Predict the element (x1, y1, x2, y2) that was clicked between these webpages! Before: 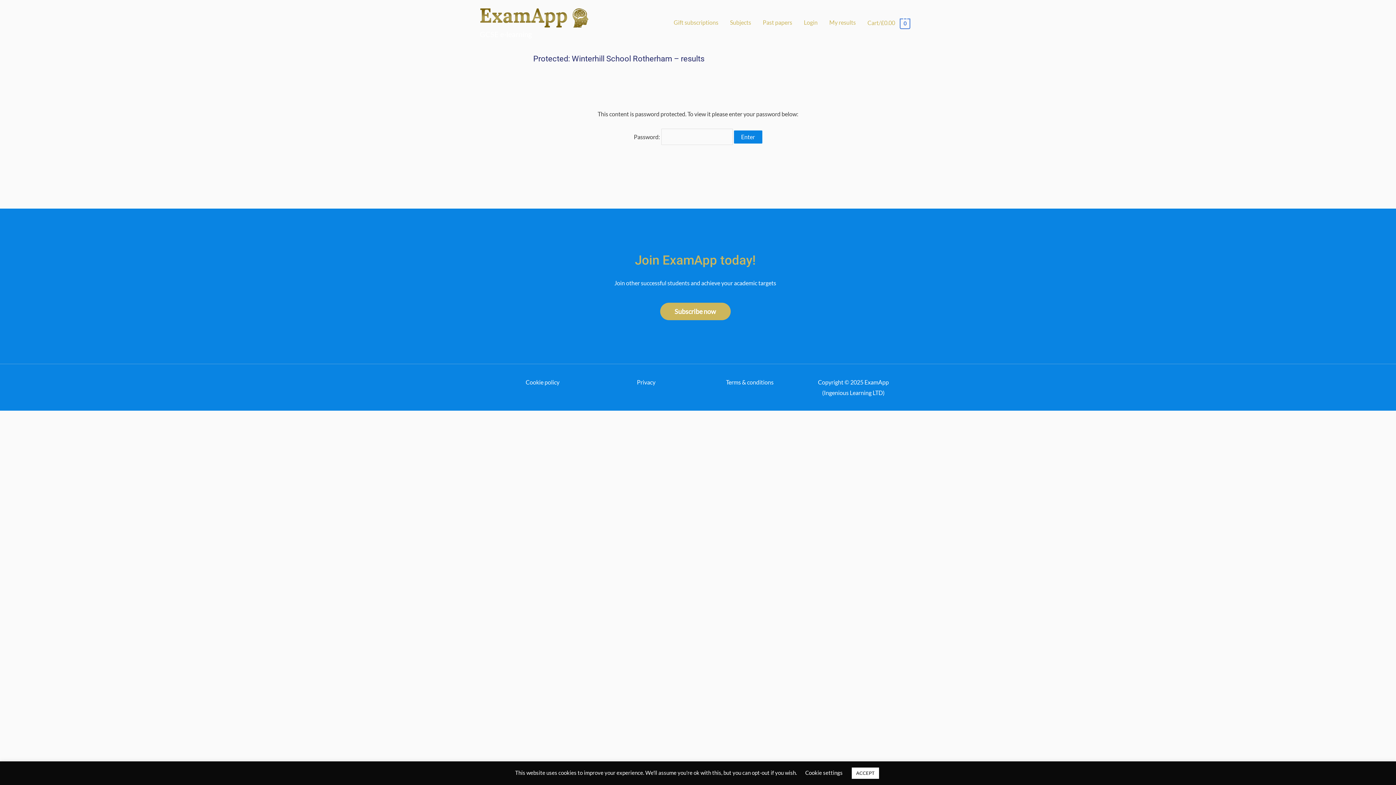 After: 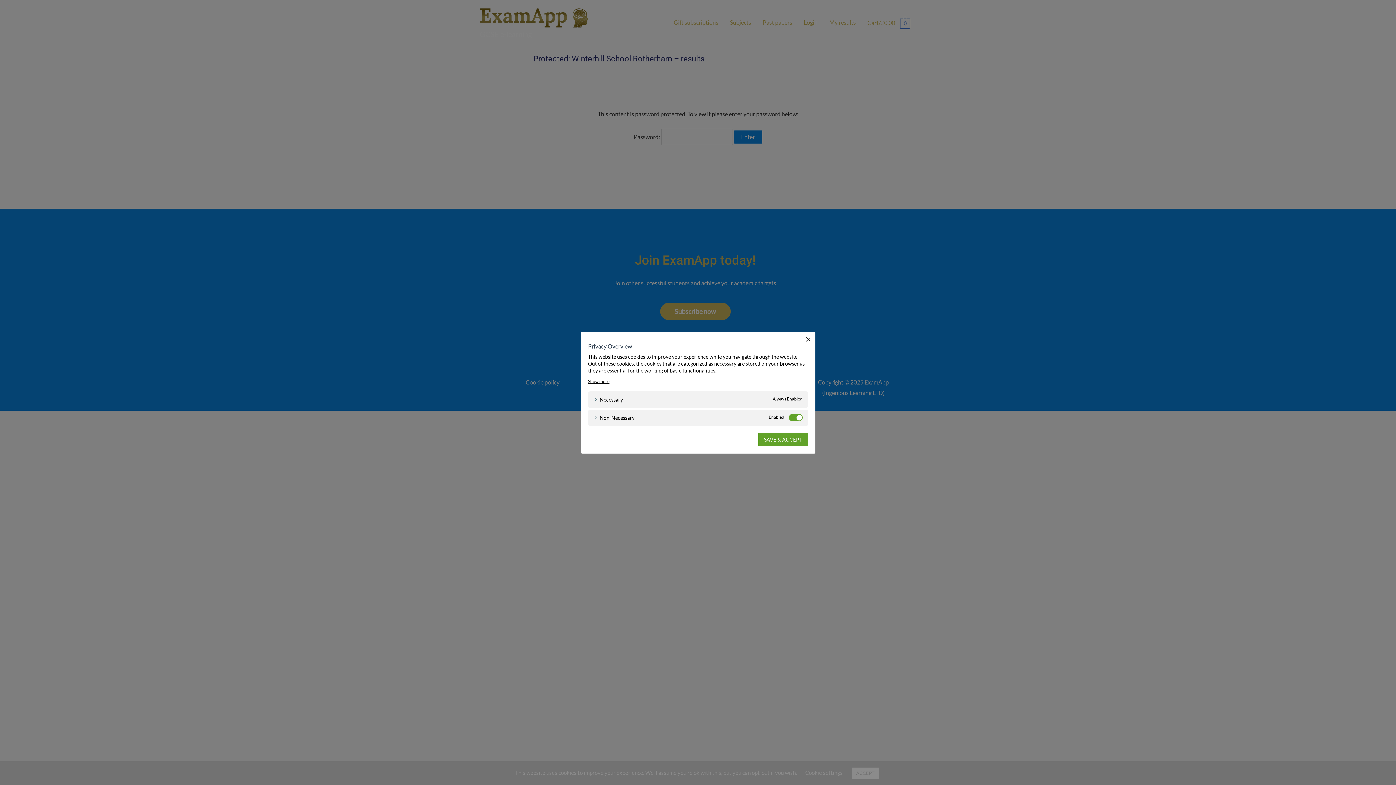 Action: bbox: (805, 769, 842, 776) label: Cookie settings